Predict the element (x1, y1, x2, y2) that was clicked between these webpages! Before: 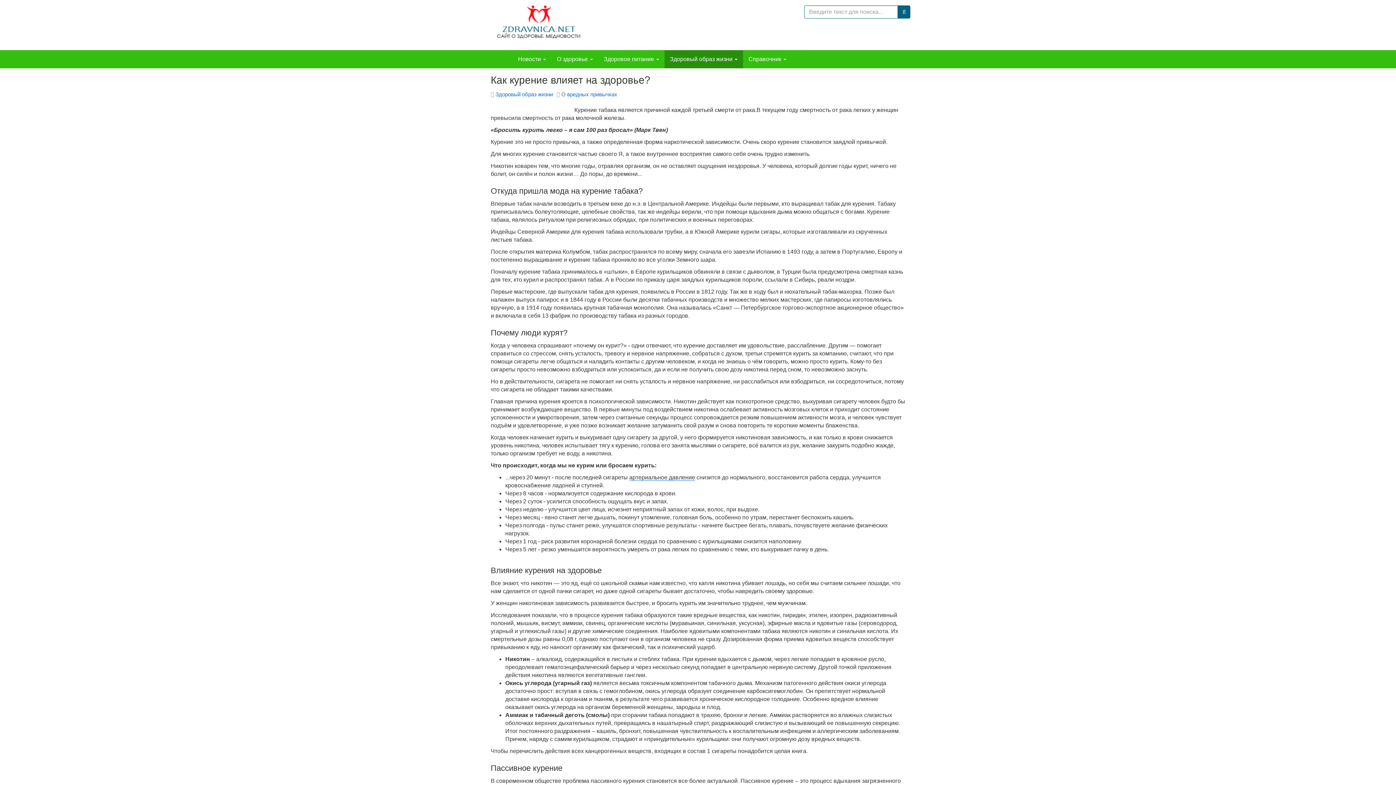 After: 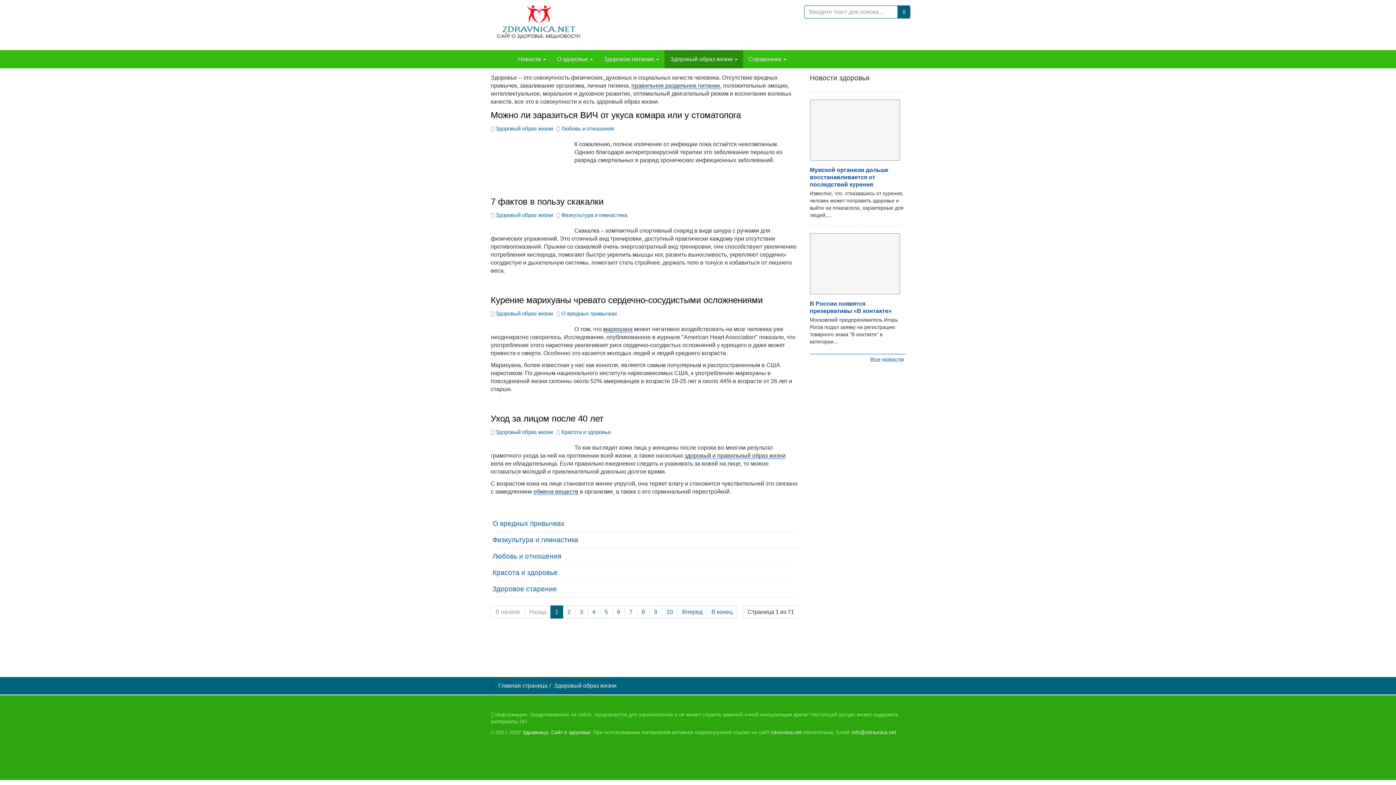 Action: bbox: (495, 91, 553, 97) label: Здоровый образ жизни